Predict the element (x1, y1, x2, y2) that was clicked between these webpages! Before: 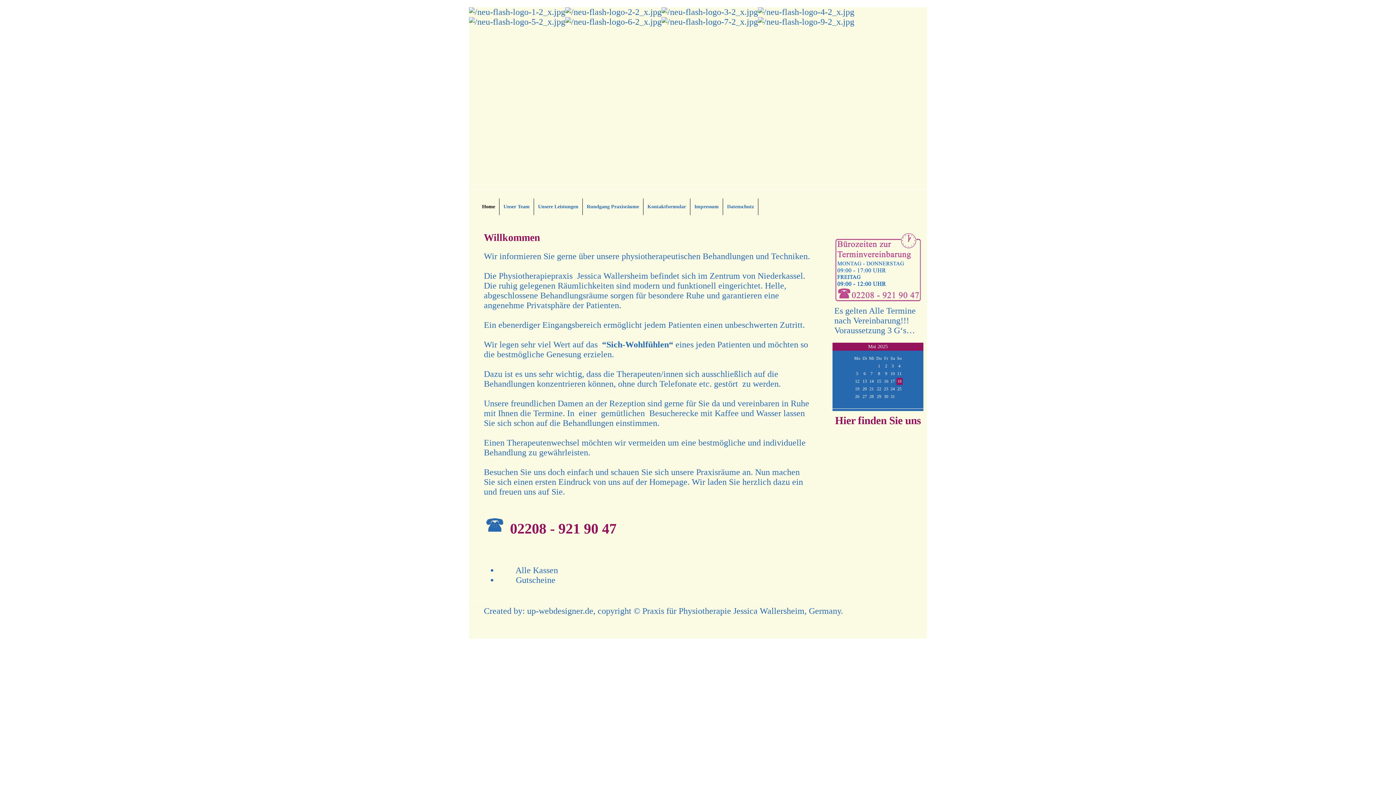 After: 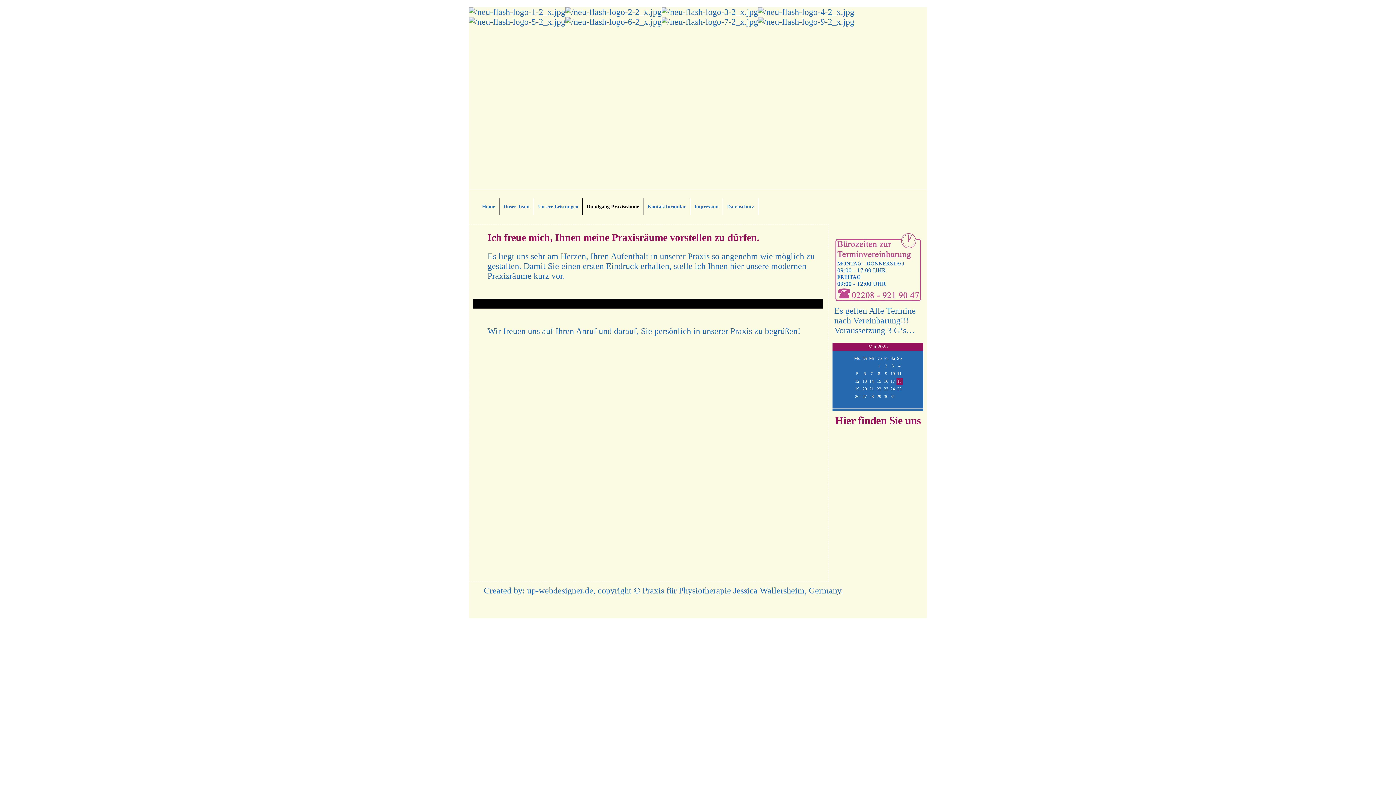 Action: label: Rundgang Praxisräume bbox: (582, 198, 643, 215)